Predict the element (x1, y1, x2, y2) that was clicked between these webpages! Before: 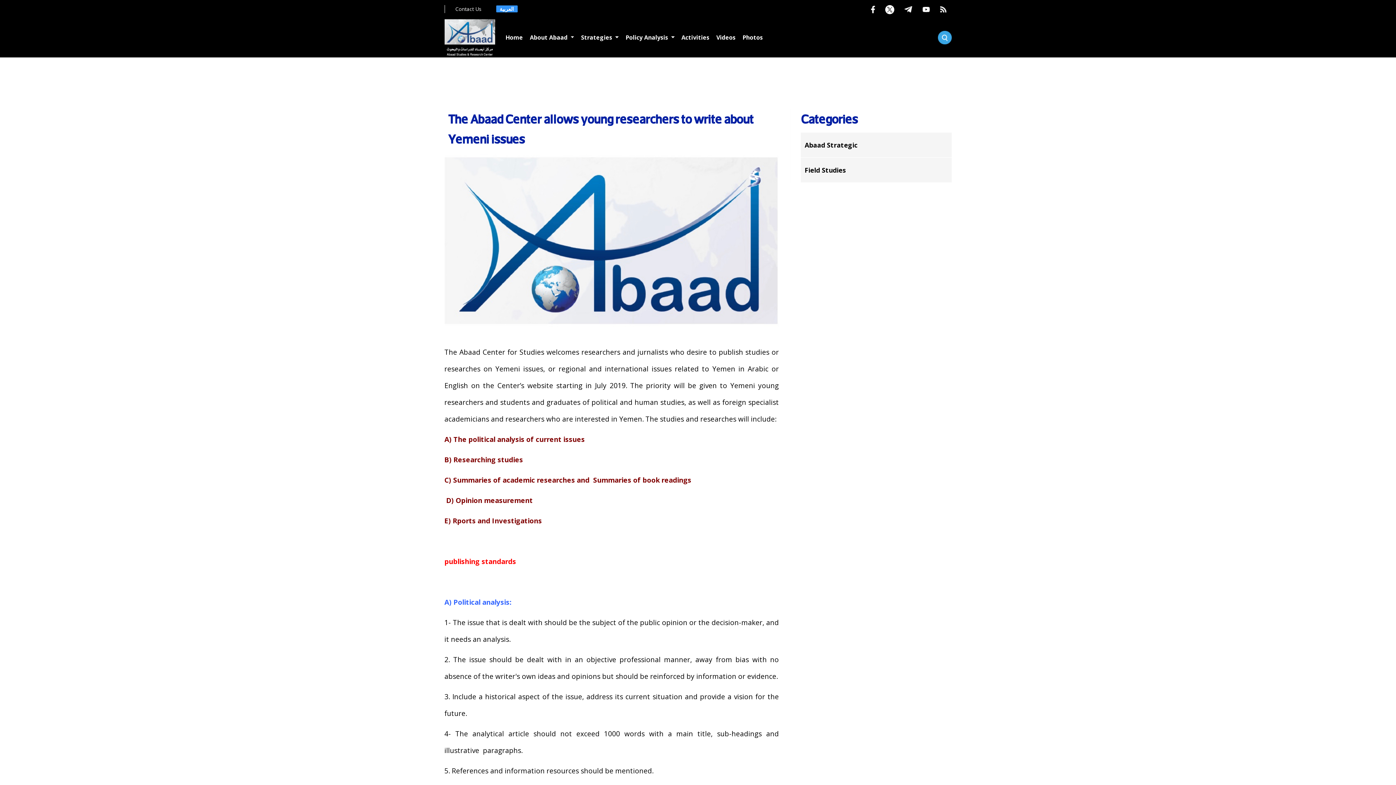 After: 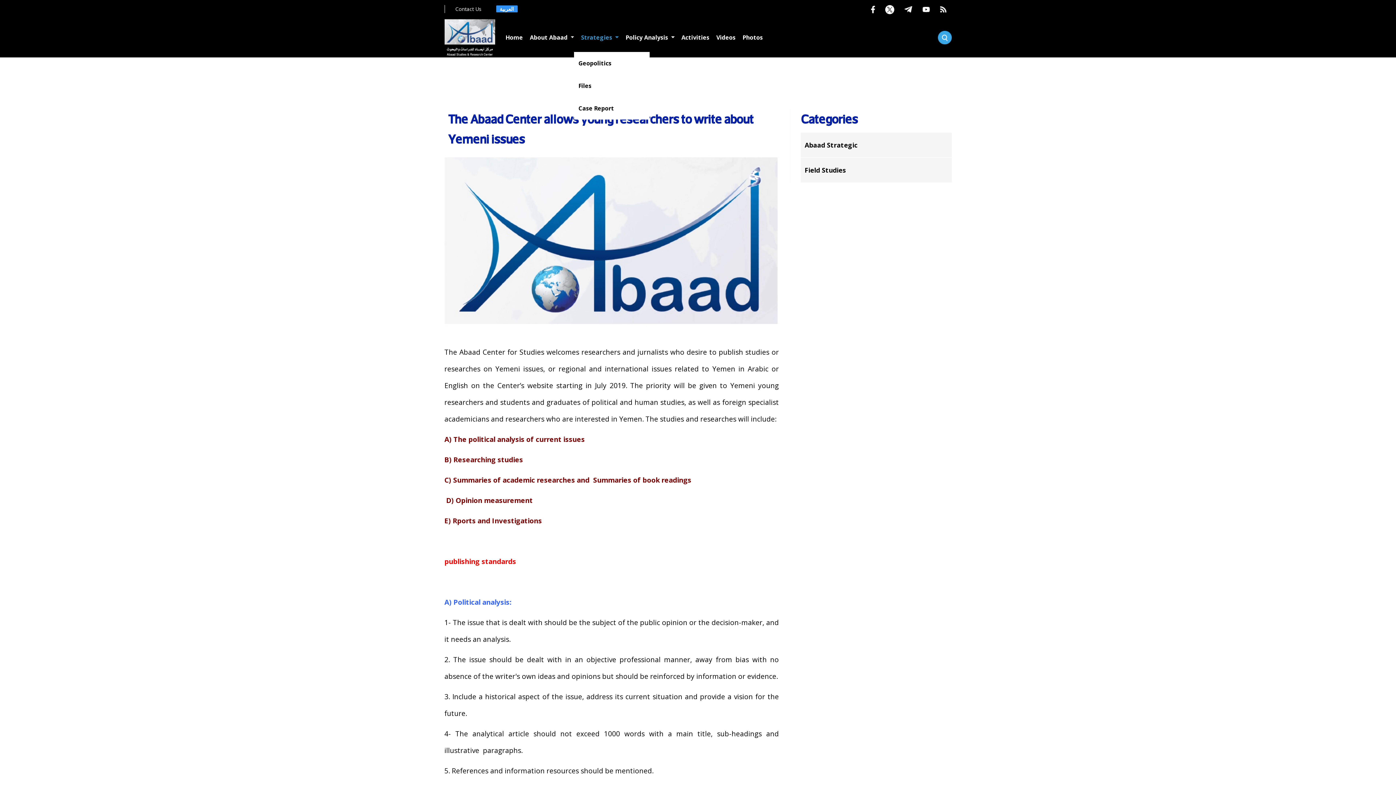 Action: label: Strategies  bbox: (581, 30, 618, 44)